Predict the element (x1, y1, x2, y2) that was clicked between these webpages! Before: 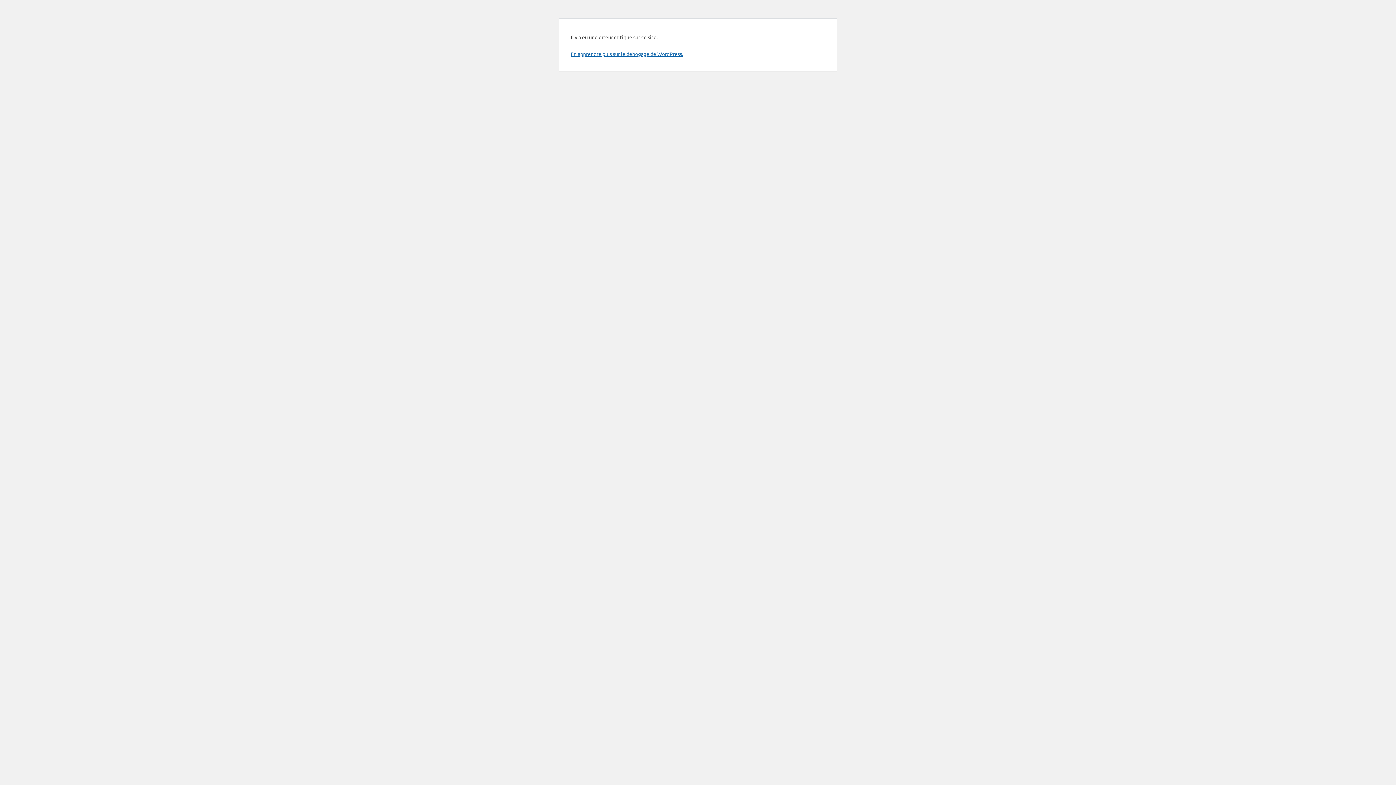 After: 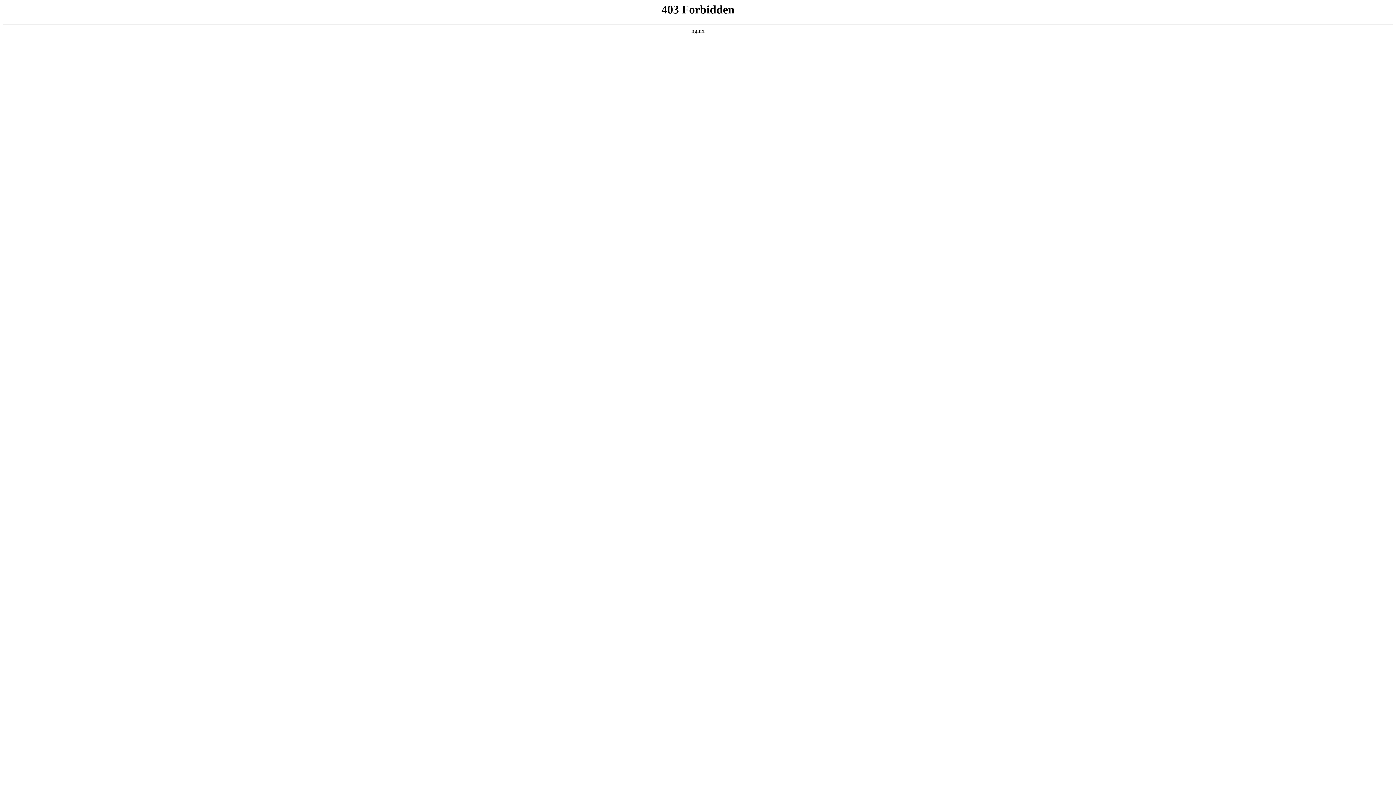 Action: bbox: (570, 50, 683, 57) label: En apprendre plus sur le débogage de WordPress.